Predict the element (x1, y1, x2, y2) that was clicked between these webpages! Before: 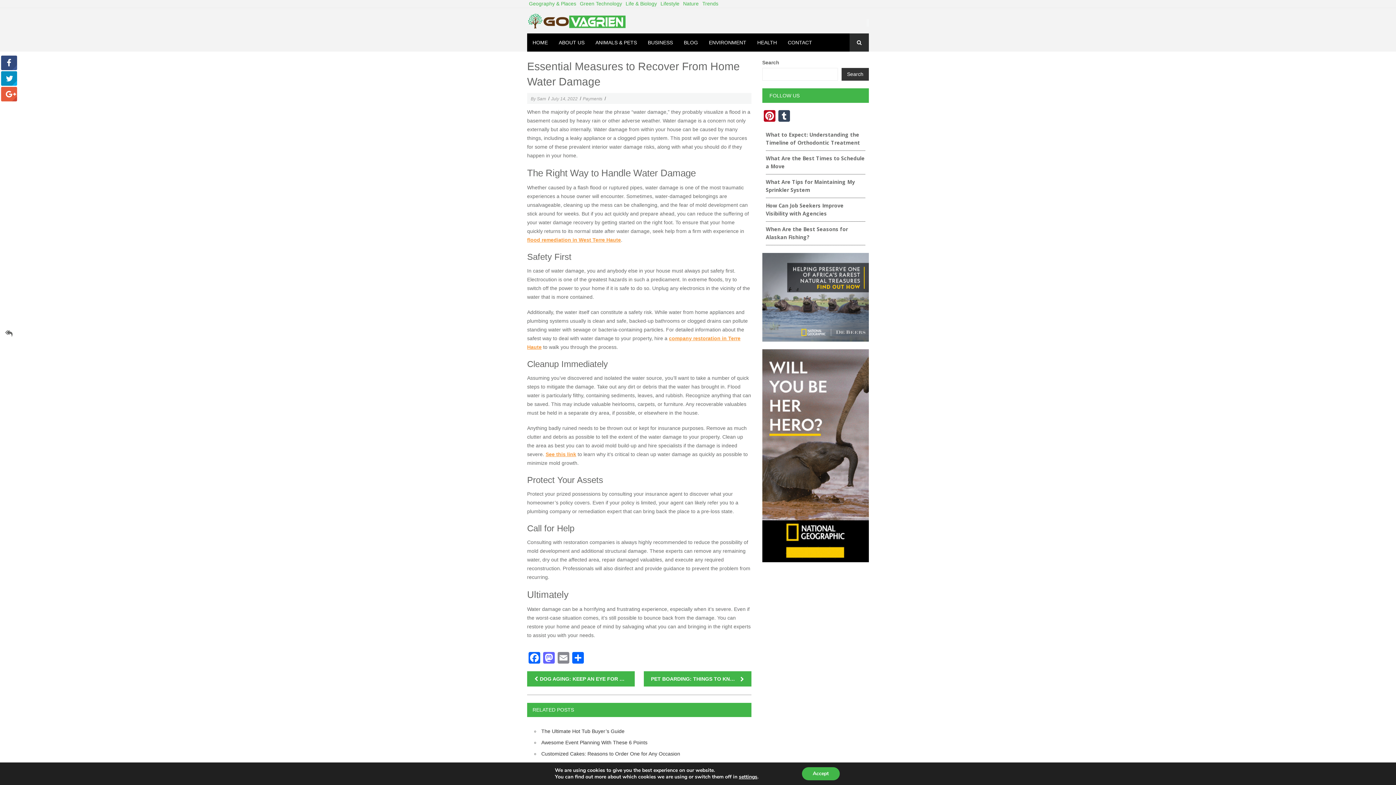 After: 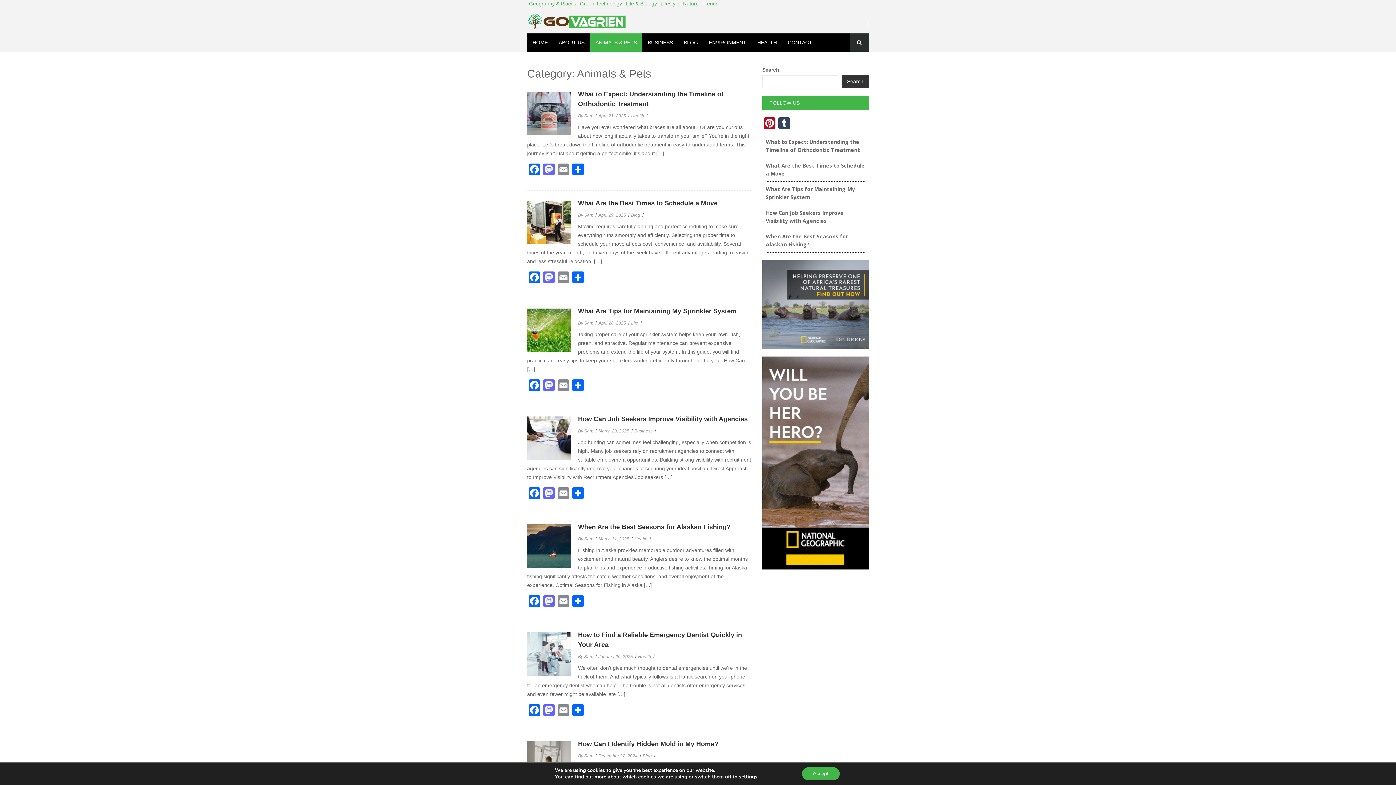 Action: bbox: (590, 33, 642, 51) label: ANIMALS & PETS